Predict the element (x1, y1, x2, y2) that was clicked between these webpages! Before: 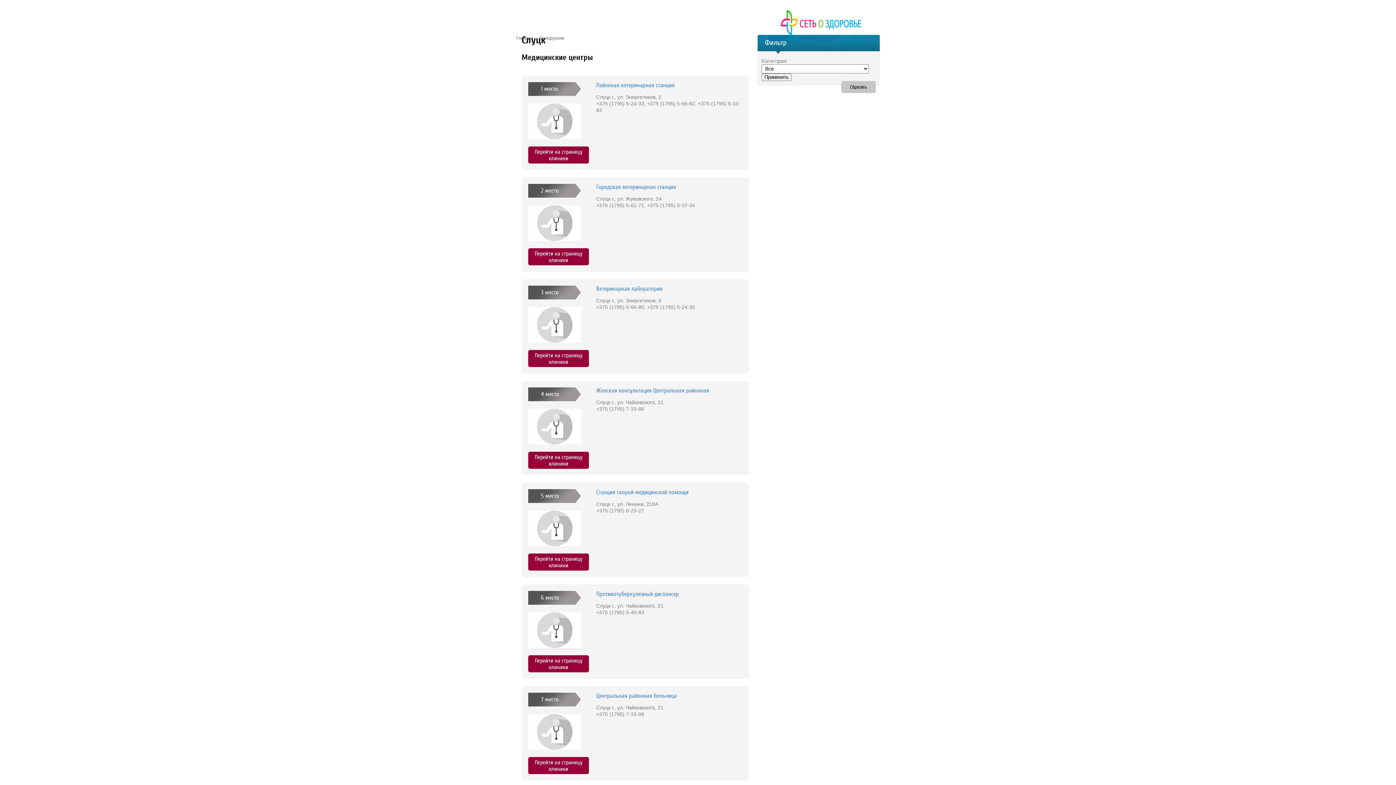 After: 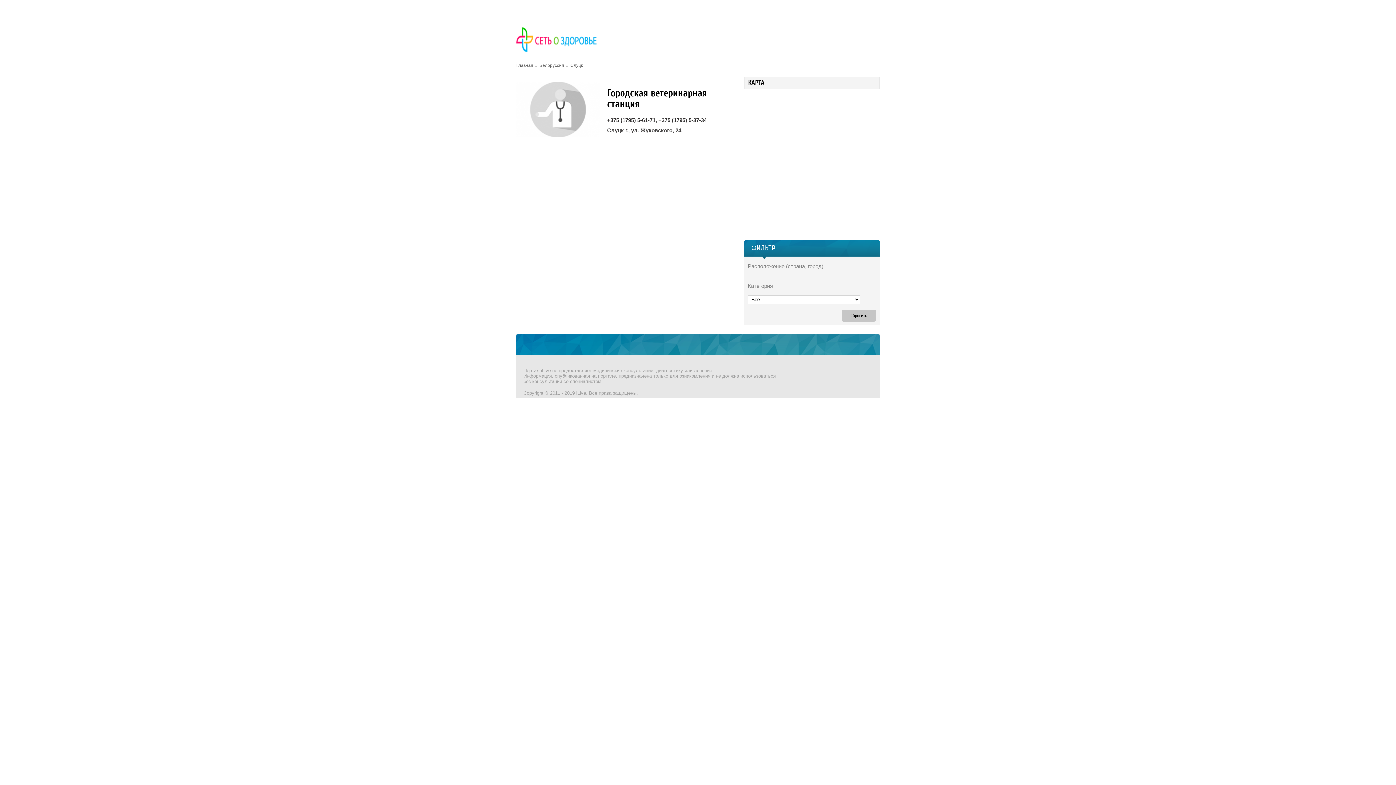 Action: label: Городская ветеринарная станция bbox: (528, 184, 742, 190)